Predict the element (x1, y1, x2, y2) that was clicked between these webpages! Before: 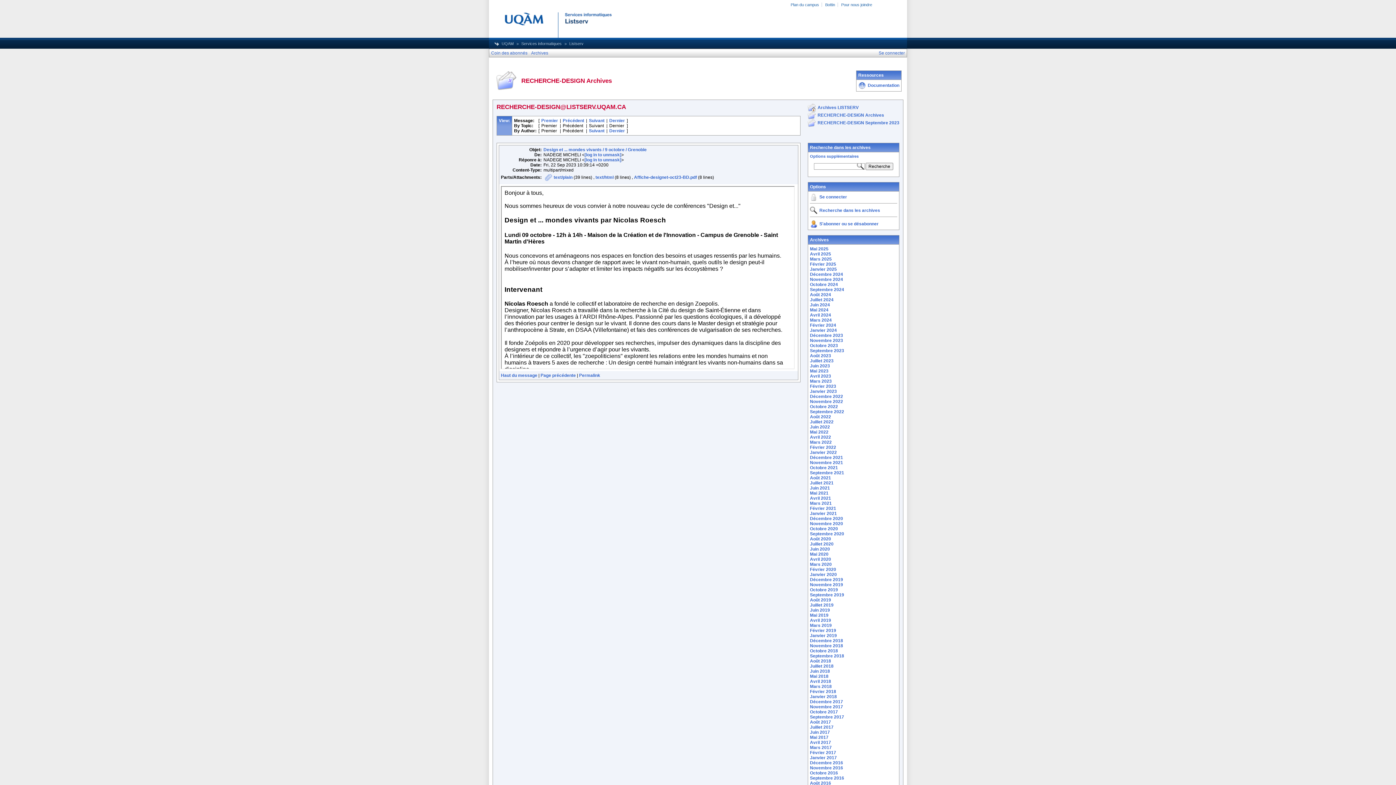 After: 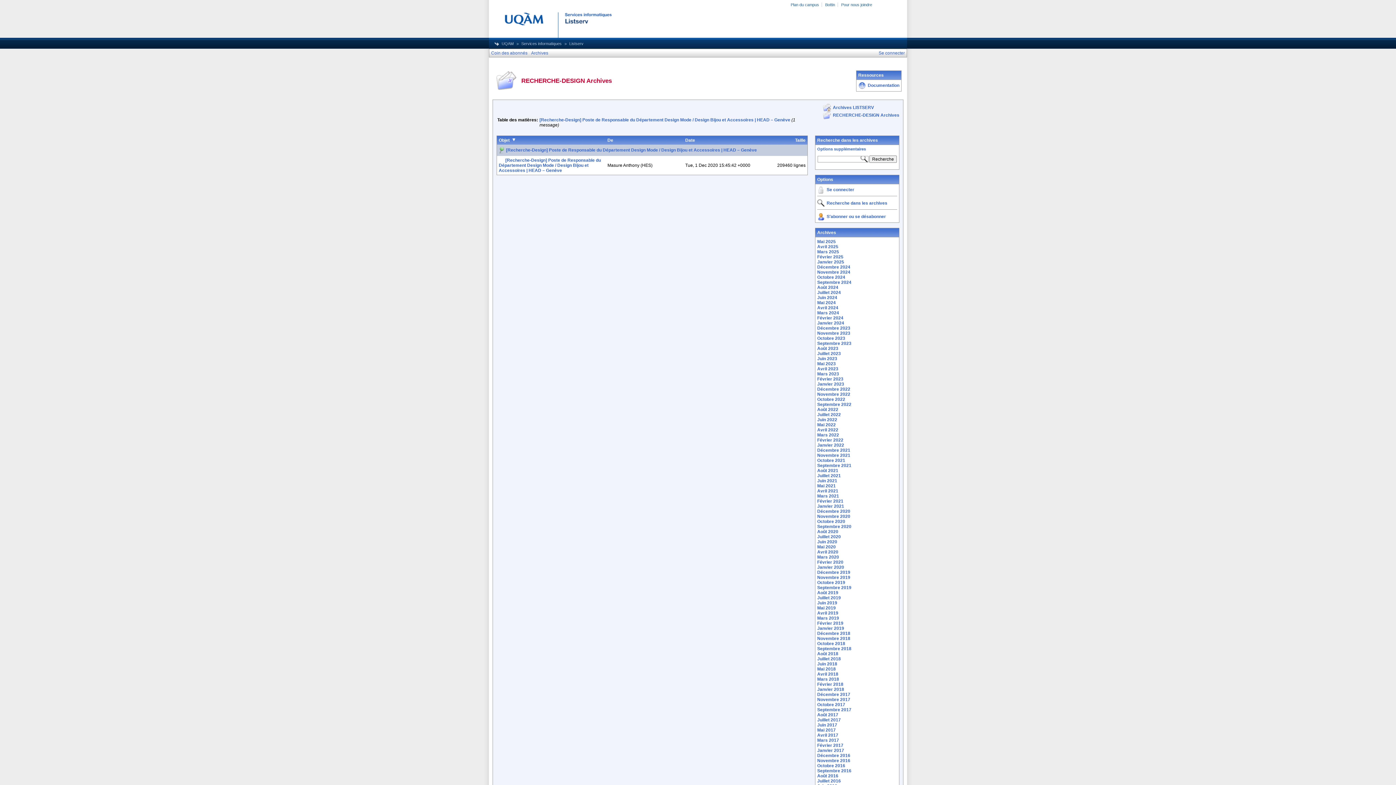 Action: label: Décembre 2020 bbox: (810, 516, 843, 521)